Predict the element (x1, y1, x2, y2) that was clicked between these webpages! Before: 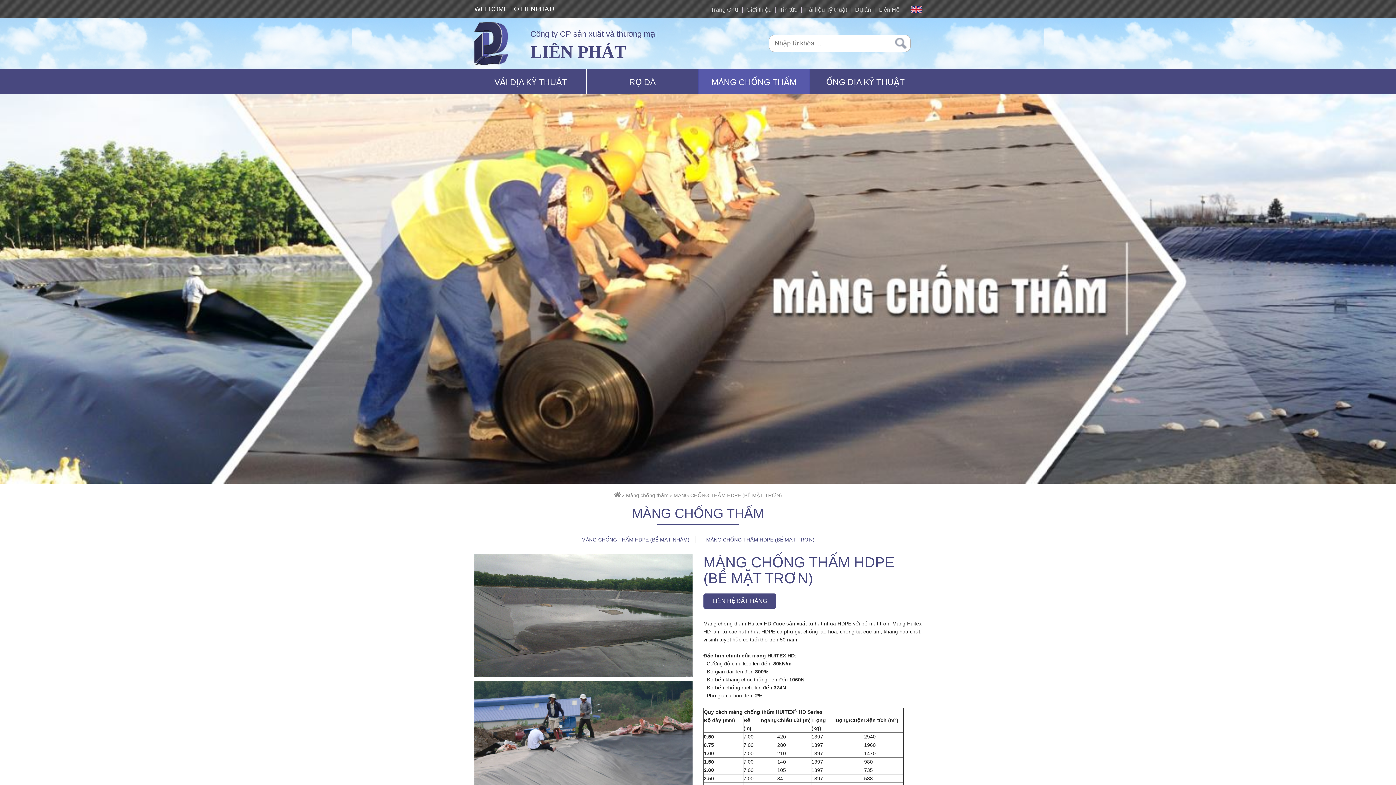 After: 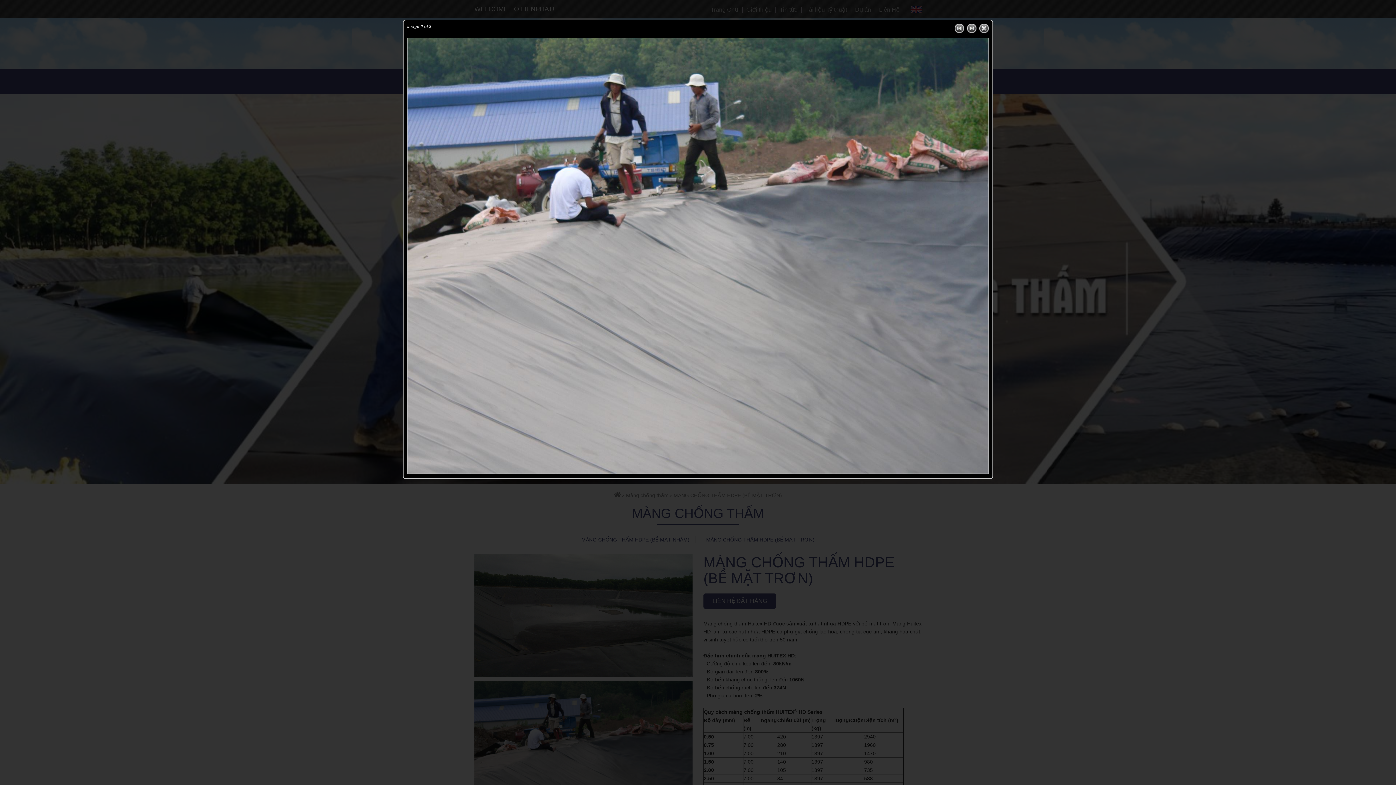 Action: label:   bbox: (474, 761, 692, 766)